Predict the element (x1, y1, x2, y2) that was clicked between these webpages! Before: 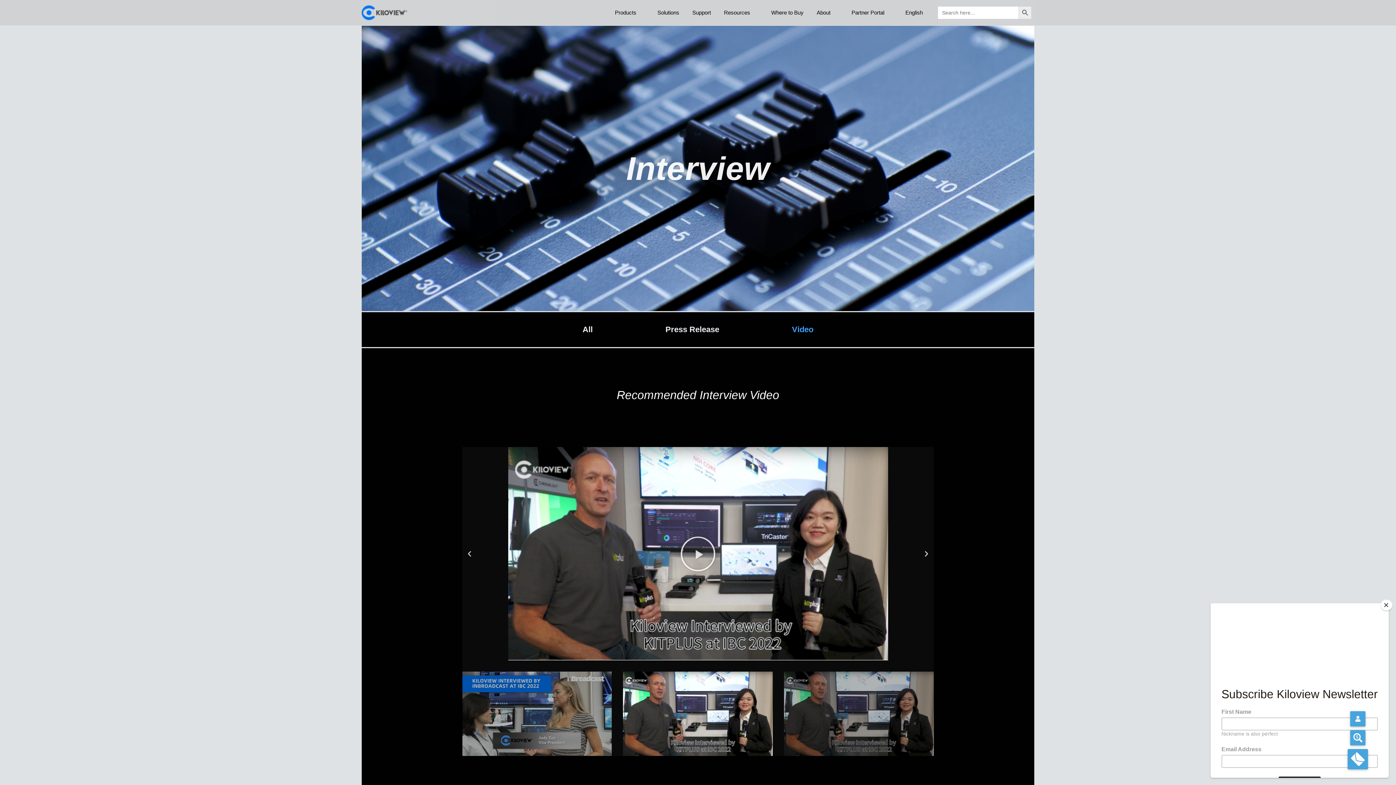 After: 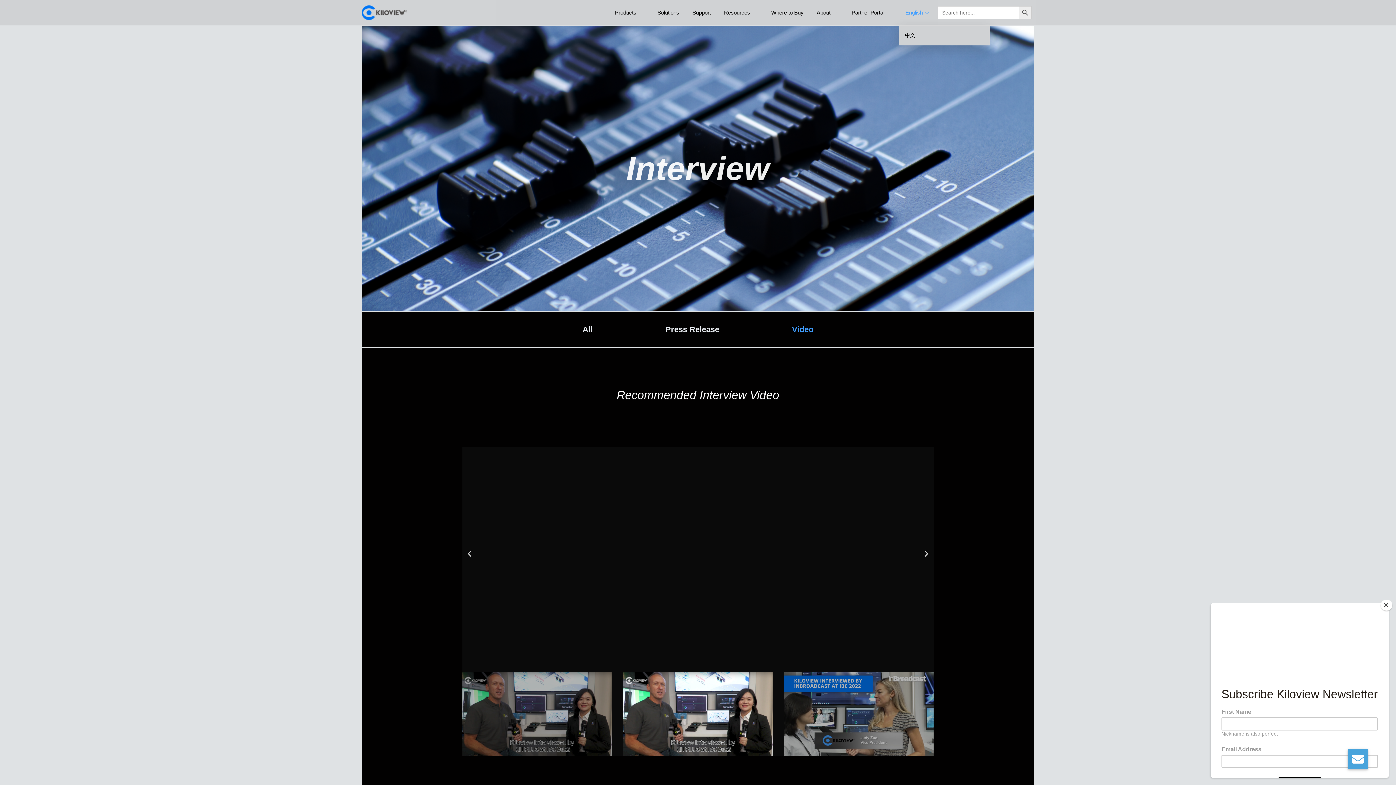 Action: bbox: (899, 0, 937, 25) label: English